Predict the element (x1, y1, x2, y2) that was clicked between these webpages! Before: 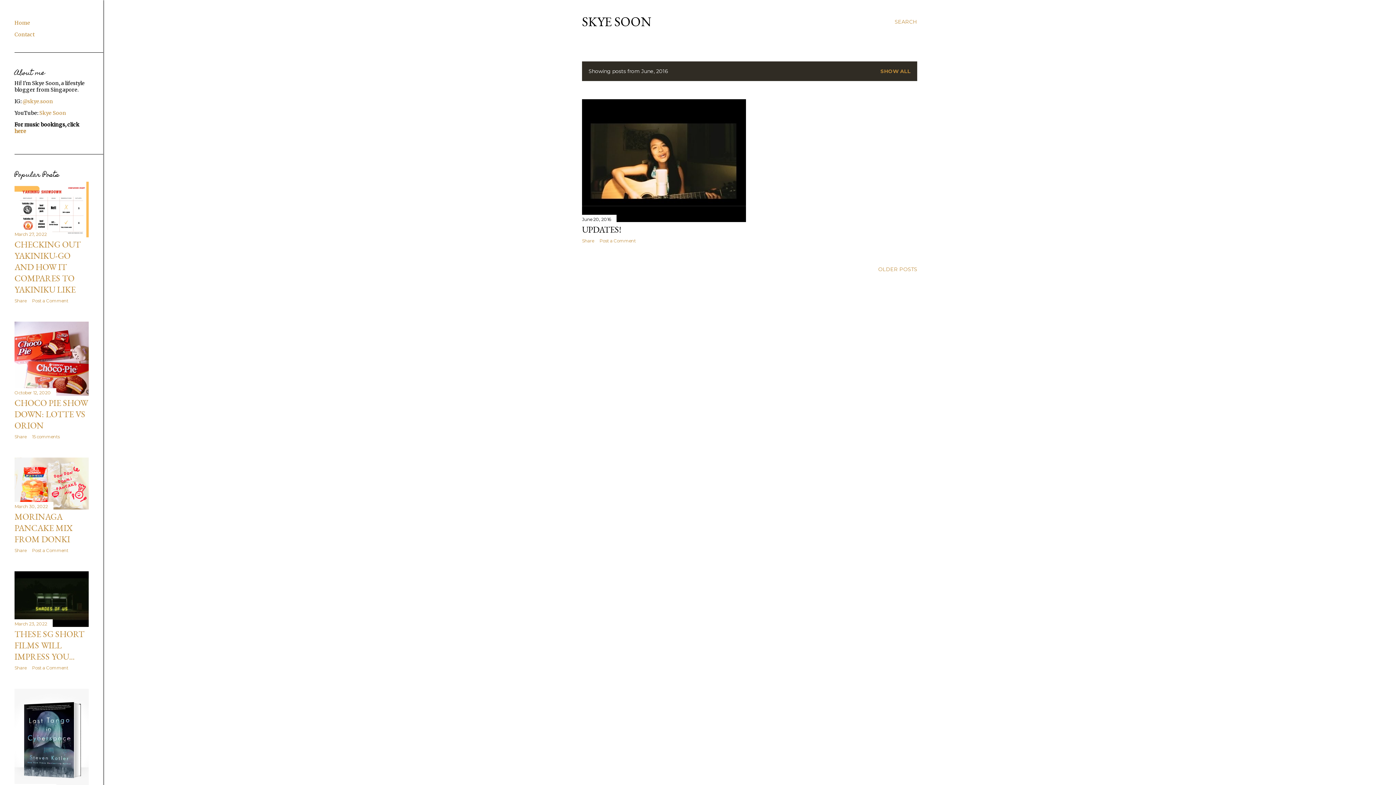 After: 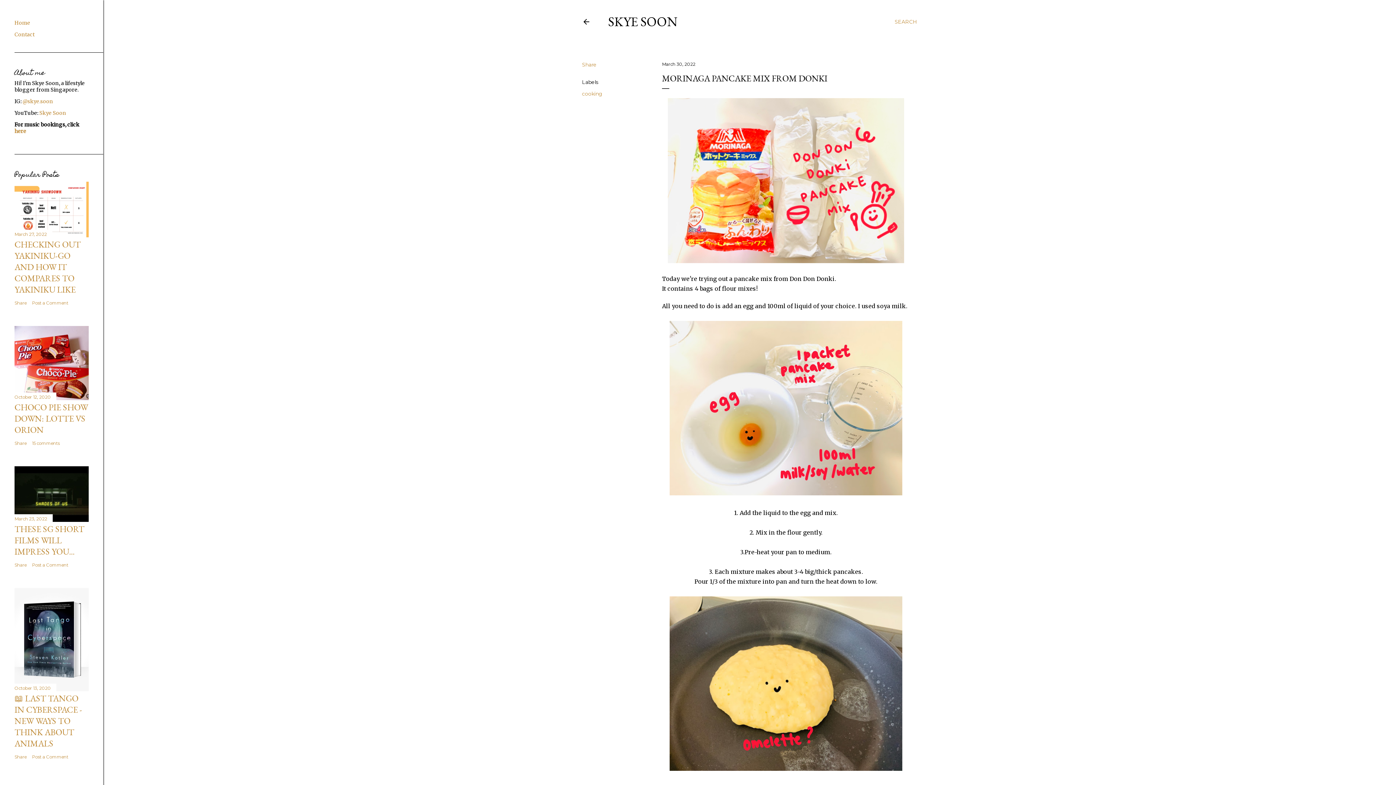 Action: bbox: (14, 511, 72, 544) label: MORINAGA PANCAKE MIX FROM DONKI